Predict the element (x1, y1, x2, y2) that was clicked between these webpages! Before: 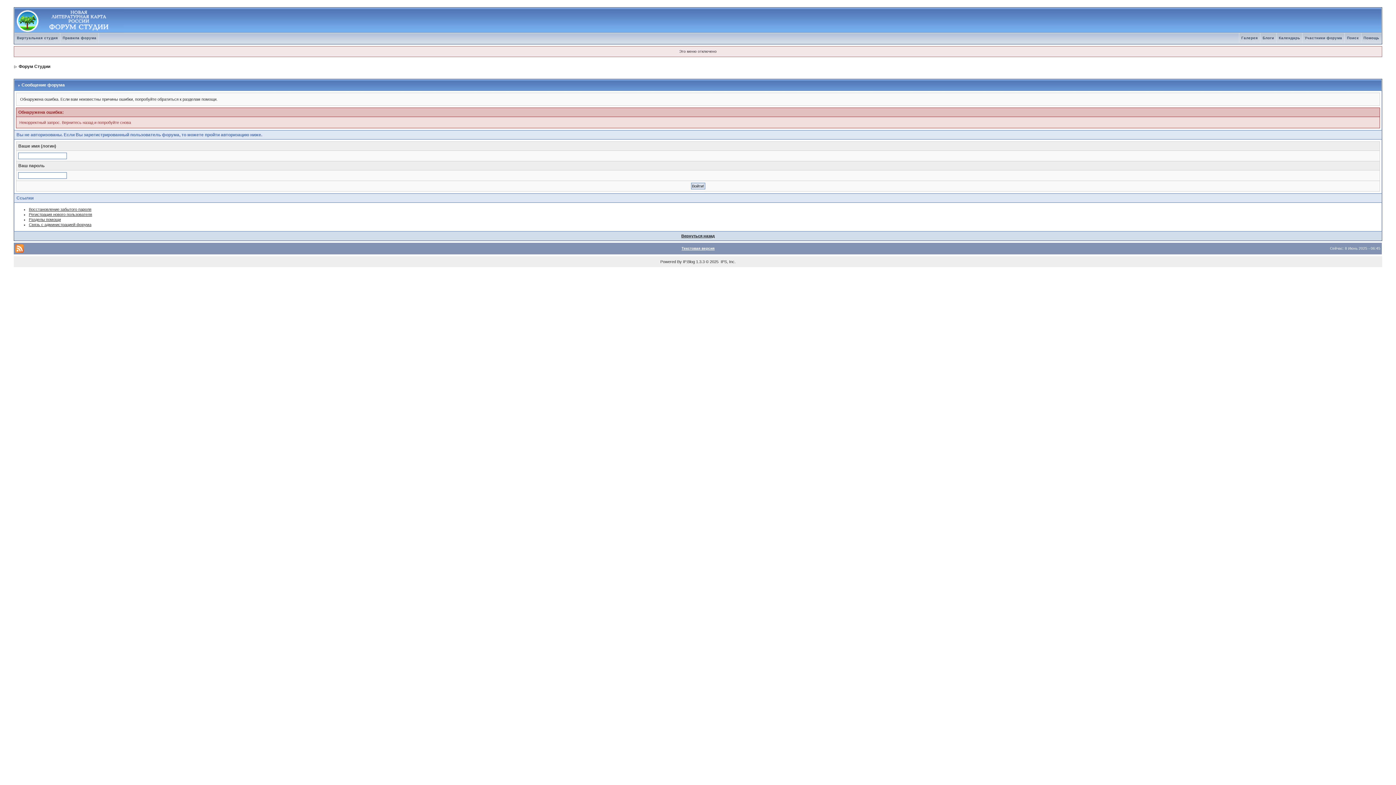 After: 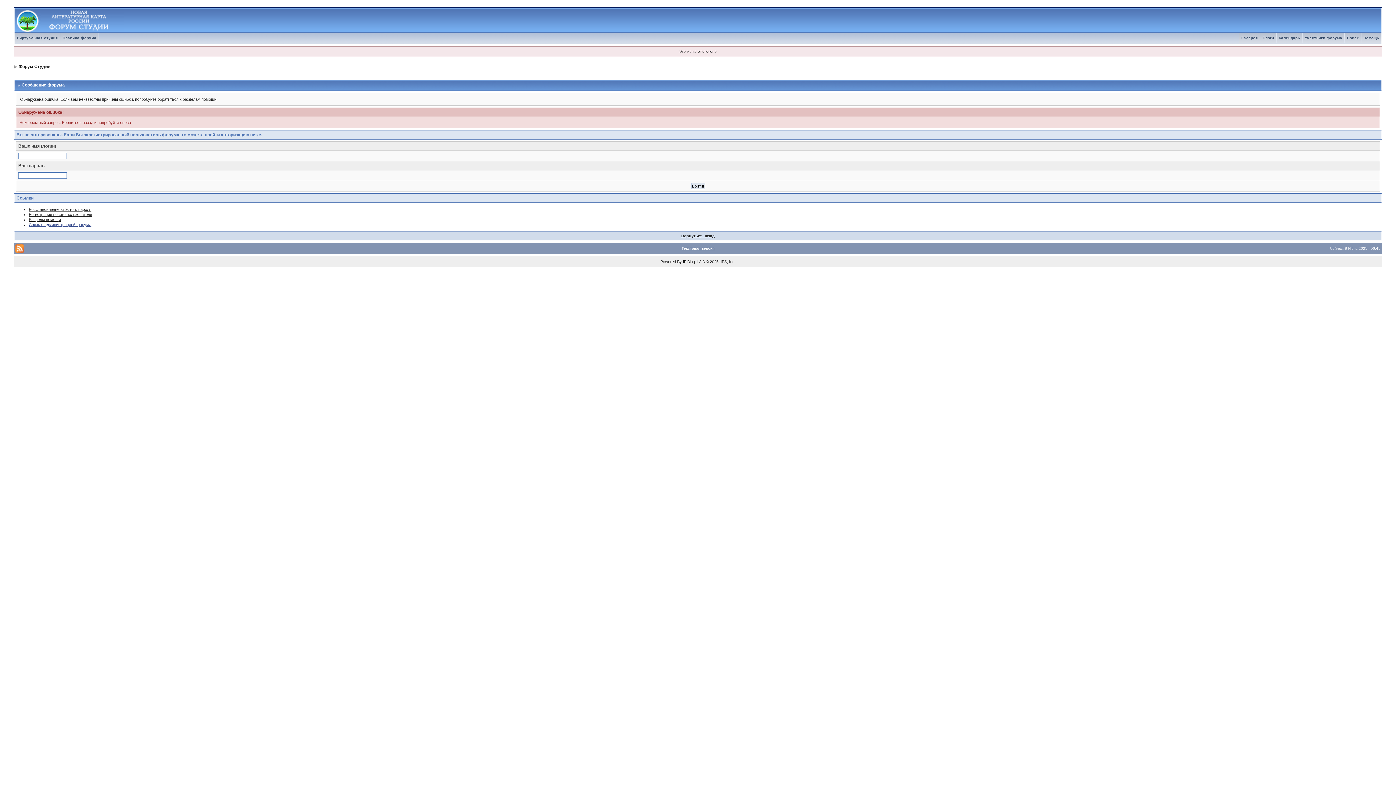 Action: bbox: (28, 222, 91, 226) label: Связь с администрацией форума